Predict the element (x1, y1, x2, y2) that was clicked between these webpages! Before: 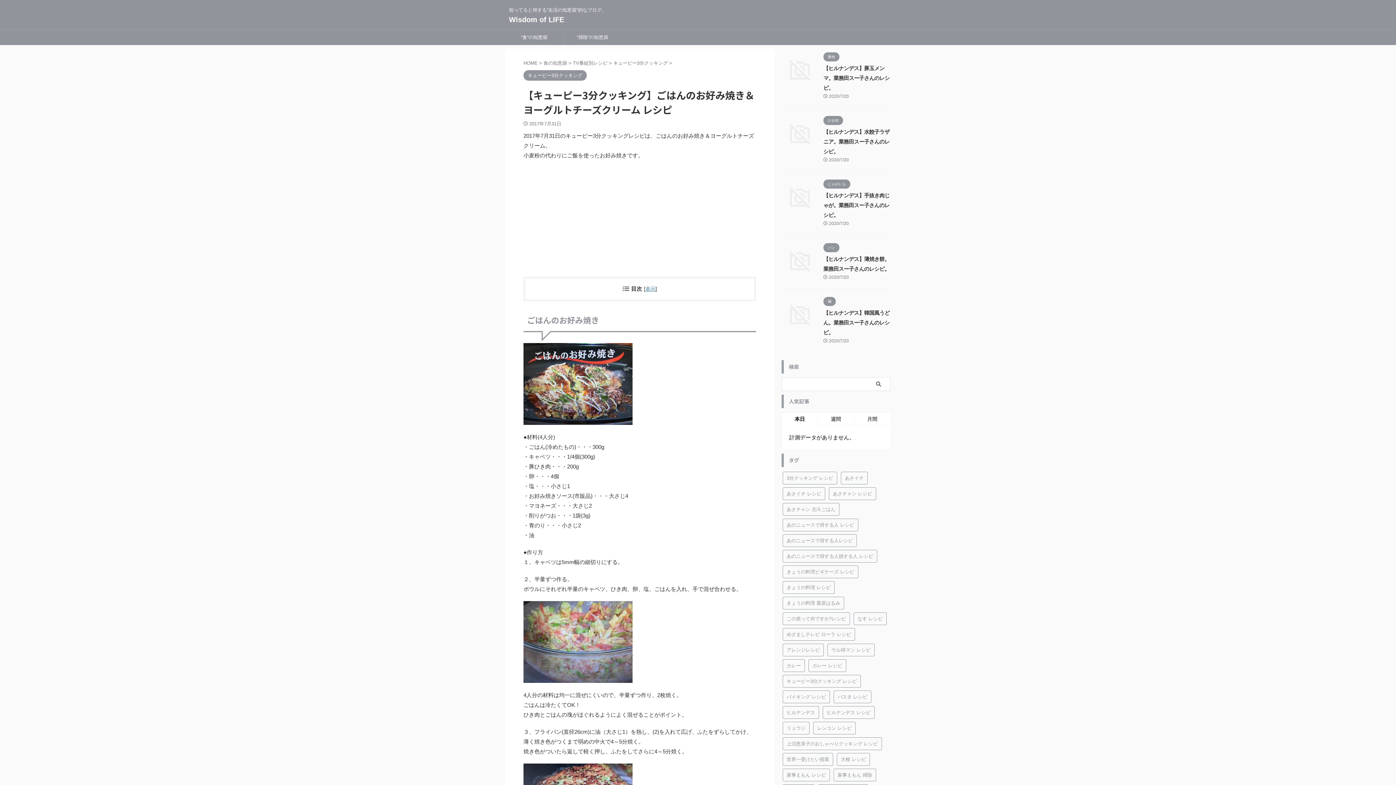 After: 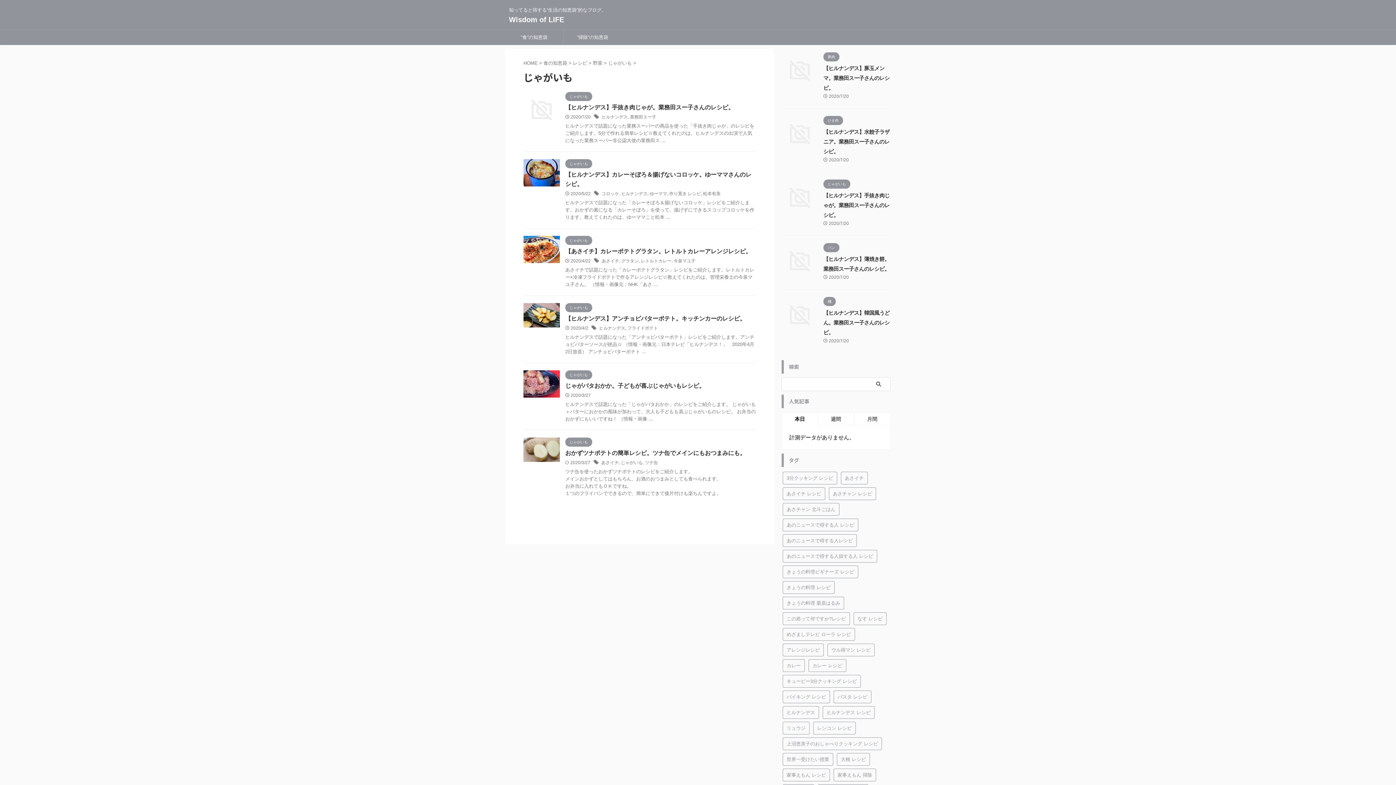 Action: label: じゃがいも bbox: (823, 181, 850, 186)